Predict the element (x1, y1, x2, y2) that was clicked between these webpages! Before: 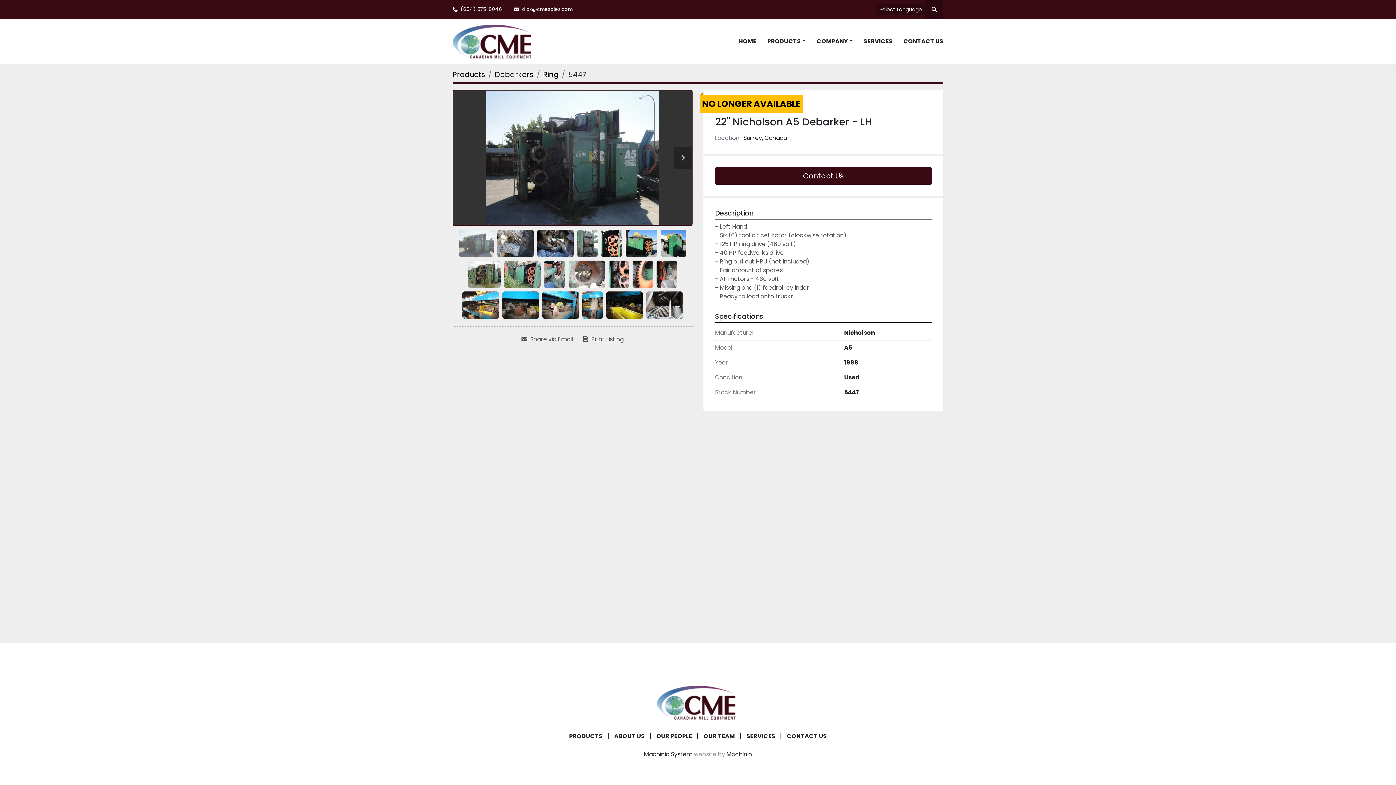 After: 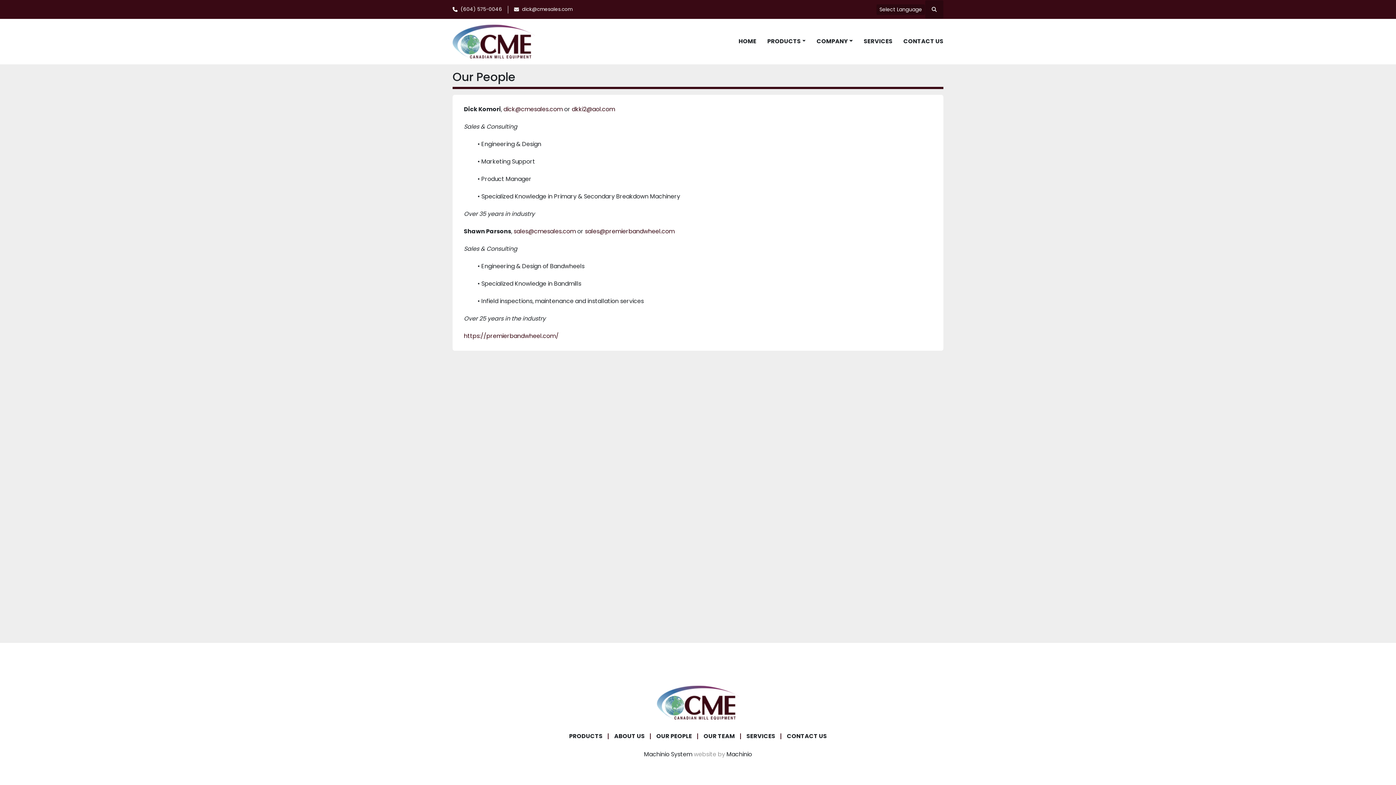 Action: bbox: (656, 732, 692, 740) label: OUR PEOPLE